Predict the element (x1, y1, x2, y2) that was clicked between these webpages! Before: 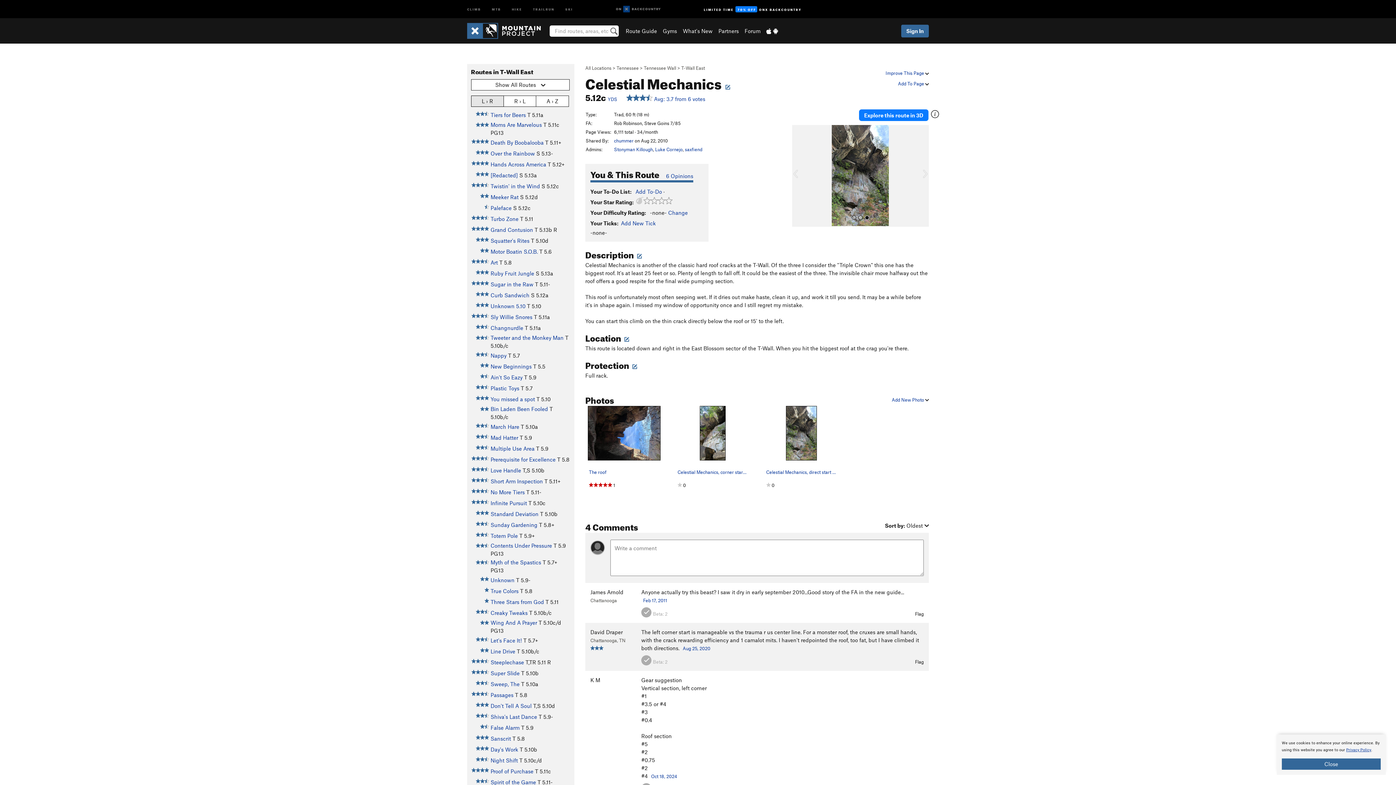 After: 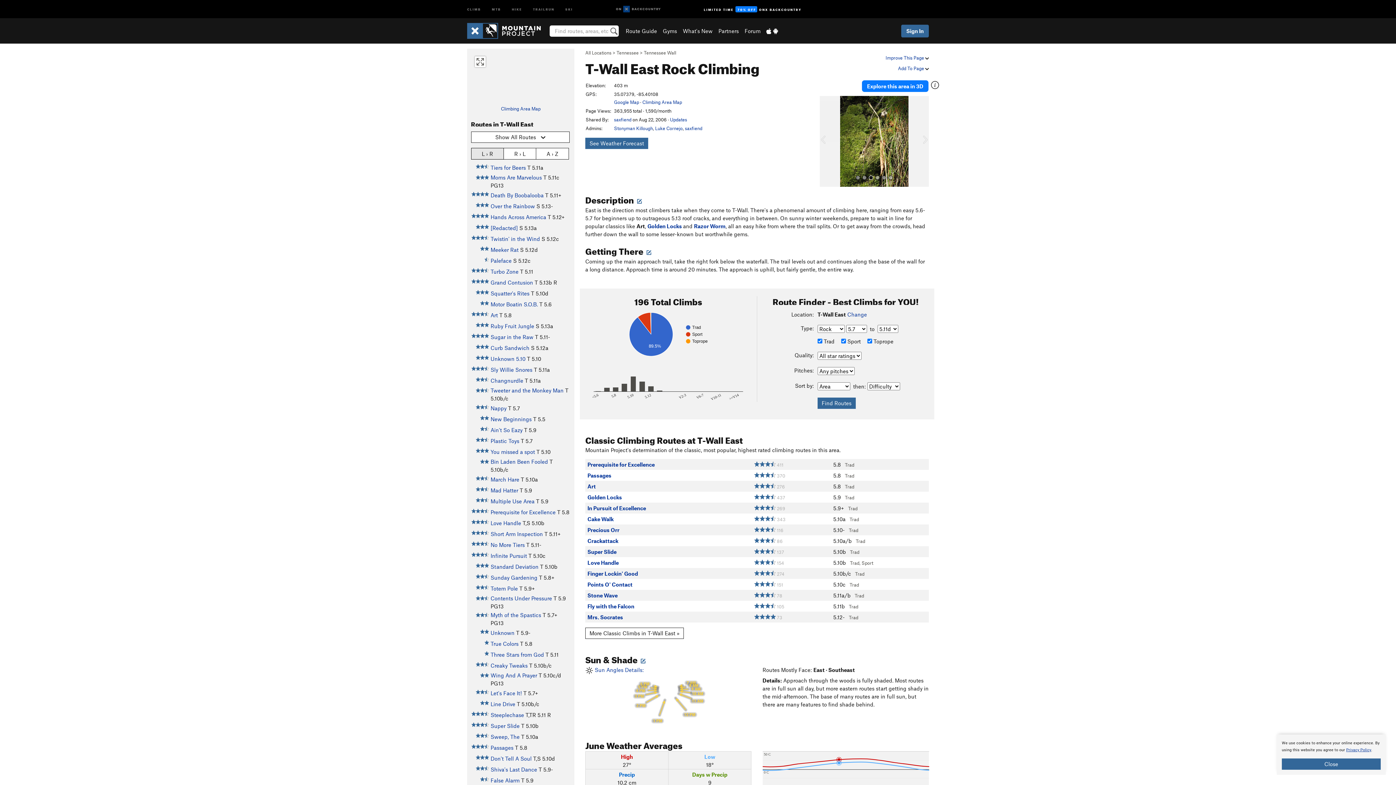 Action: bbox: (681, 65, 705, 70) label: T-Wall East